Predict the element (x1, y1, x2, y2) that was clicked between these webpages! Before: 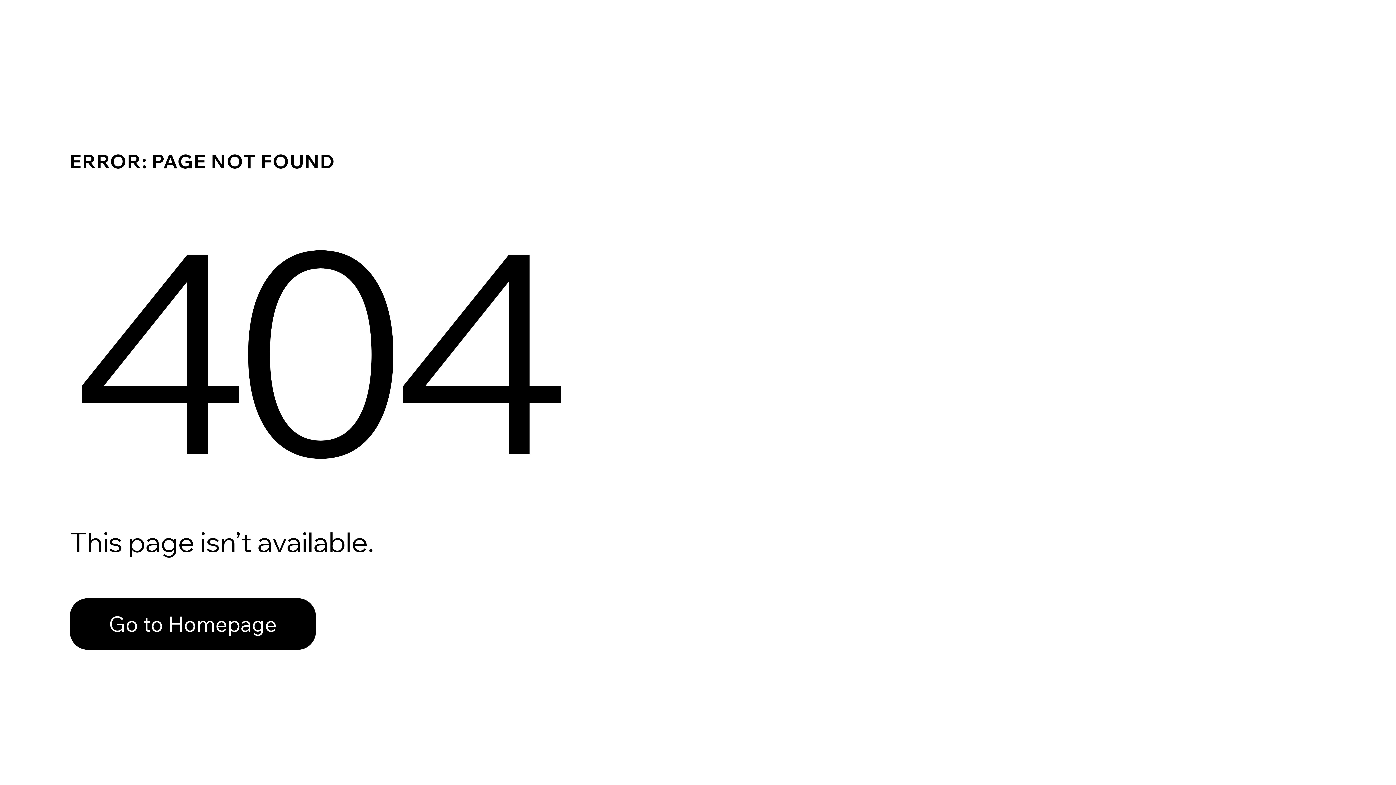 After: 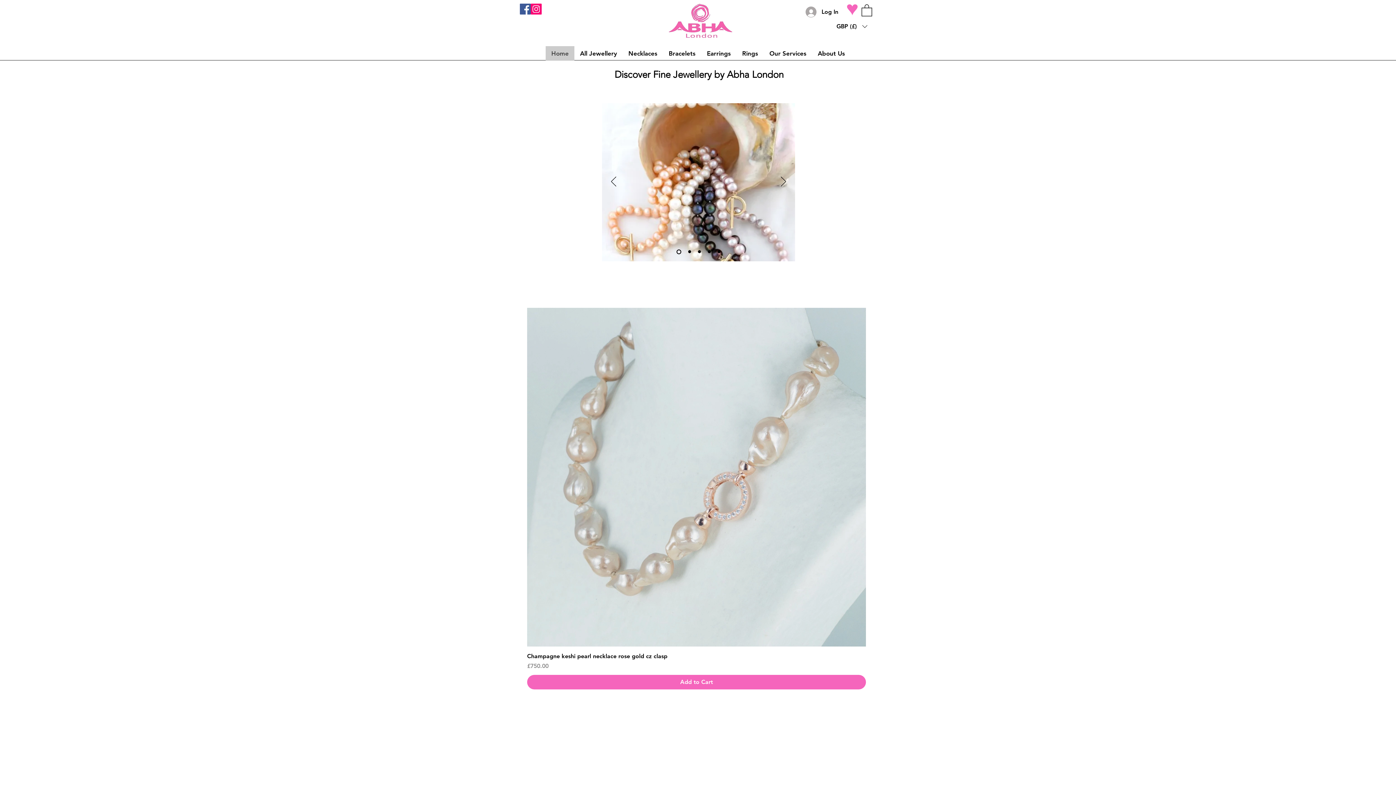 Action: bbox: (69, 598, 316, 650) label: Go to Homepage